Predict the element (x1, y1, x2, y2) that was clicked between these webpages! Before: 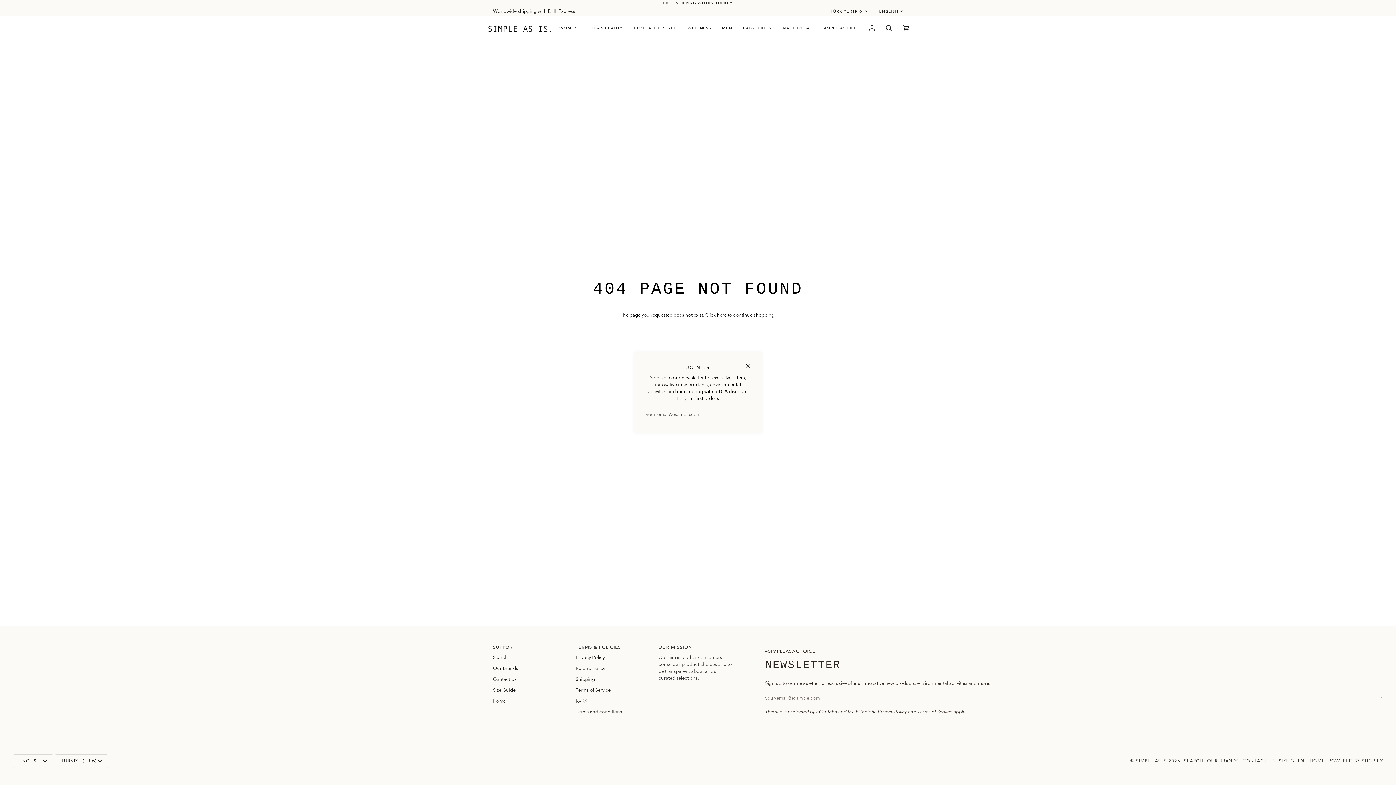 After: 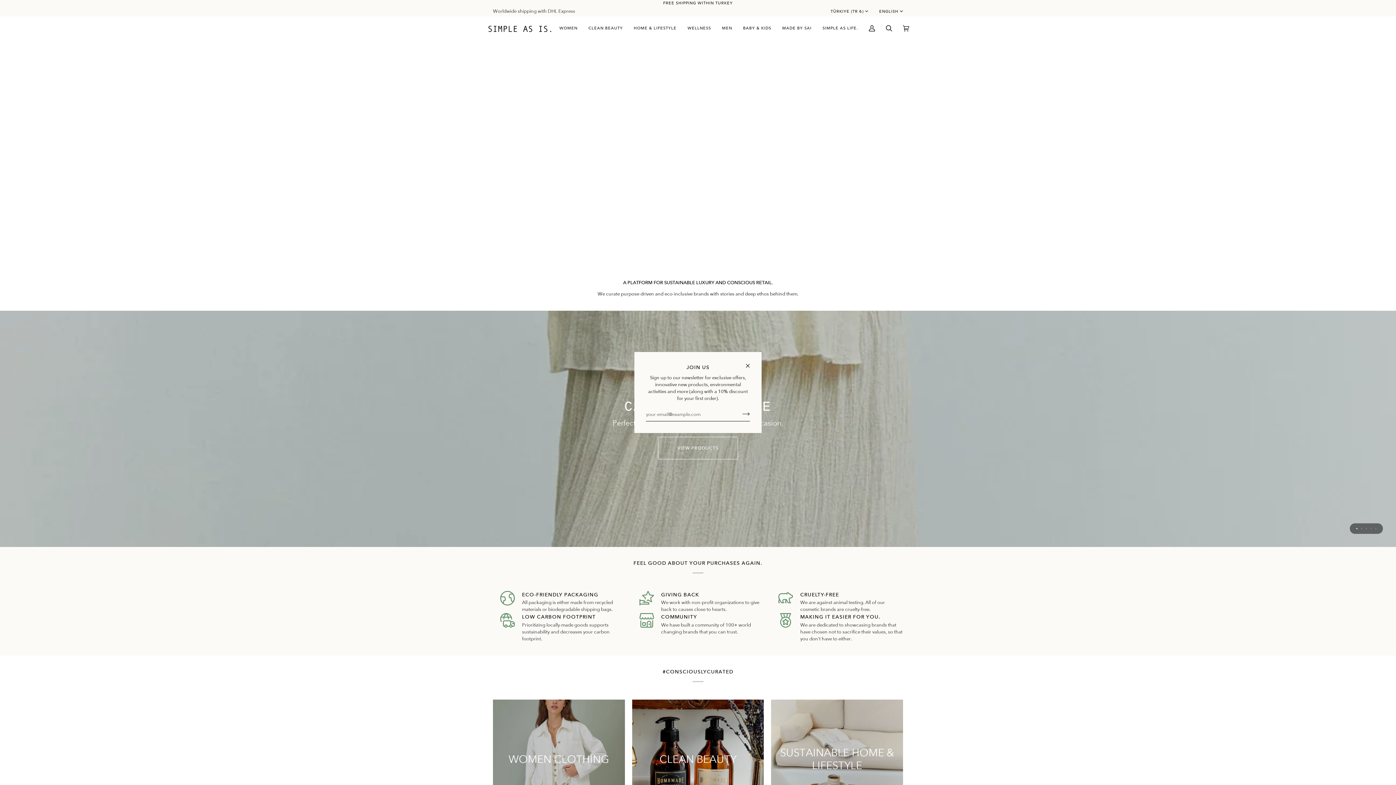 Action: label: Home bbox: (493, 698, 505, 704)